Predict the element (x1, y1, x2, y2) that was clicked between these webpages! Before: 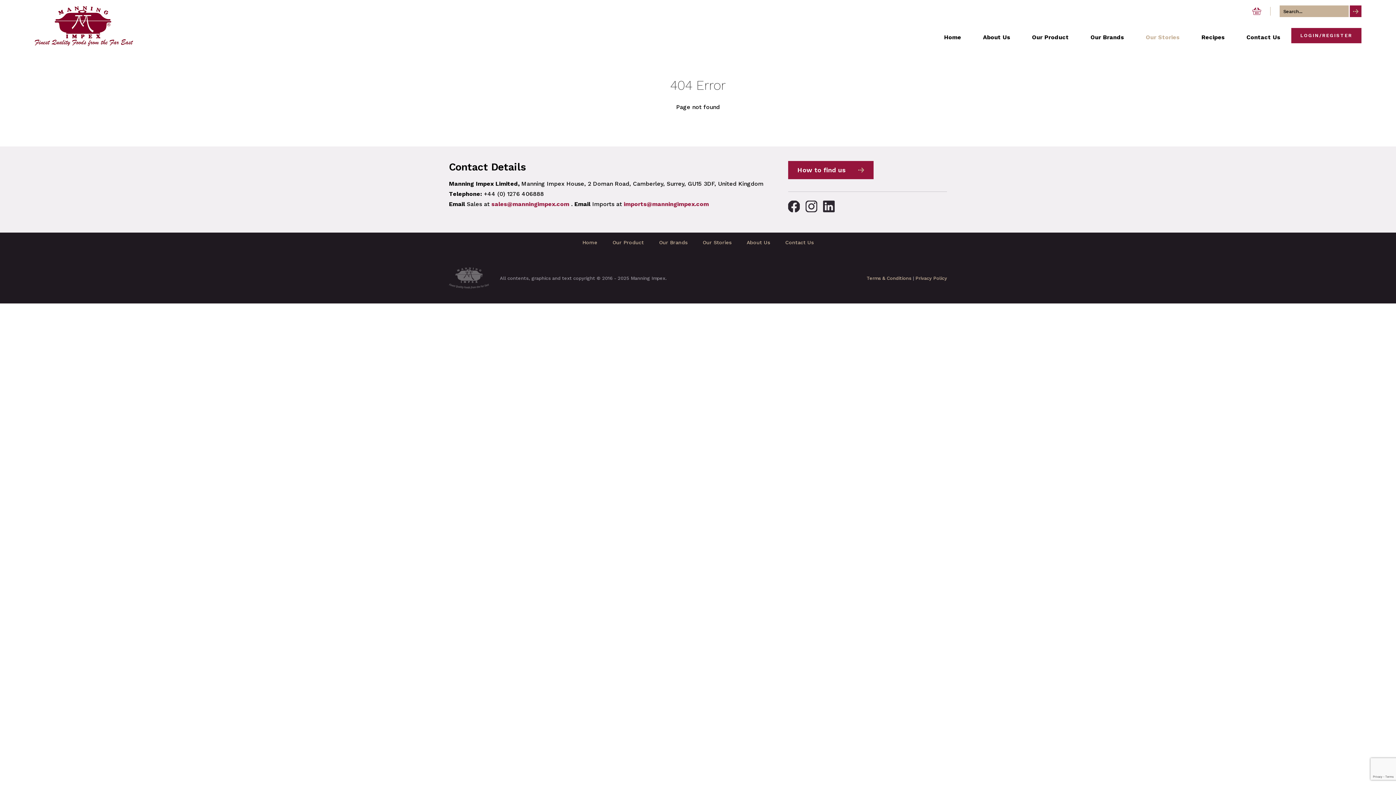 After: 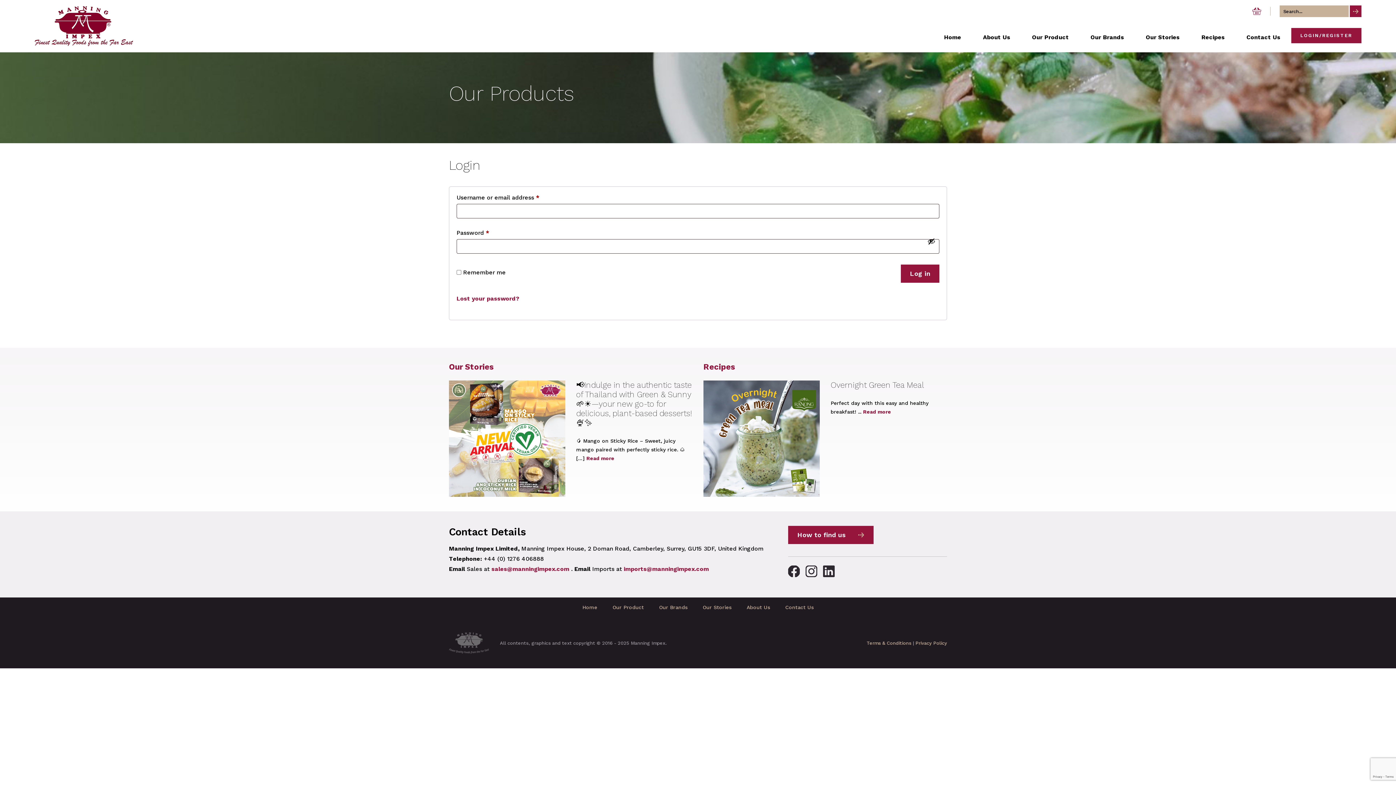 Action: label: LOGIN/REGISTER bbox: (1291, 28, 1361, 43)